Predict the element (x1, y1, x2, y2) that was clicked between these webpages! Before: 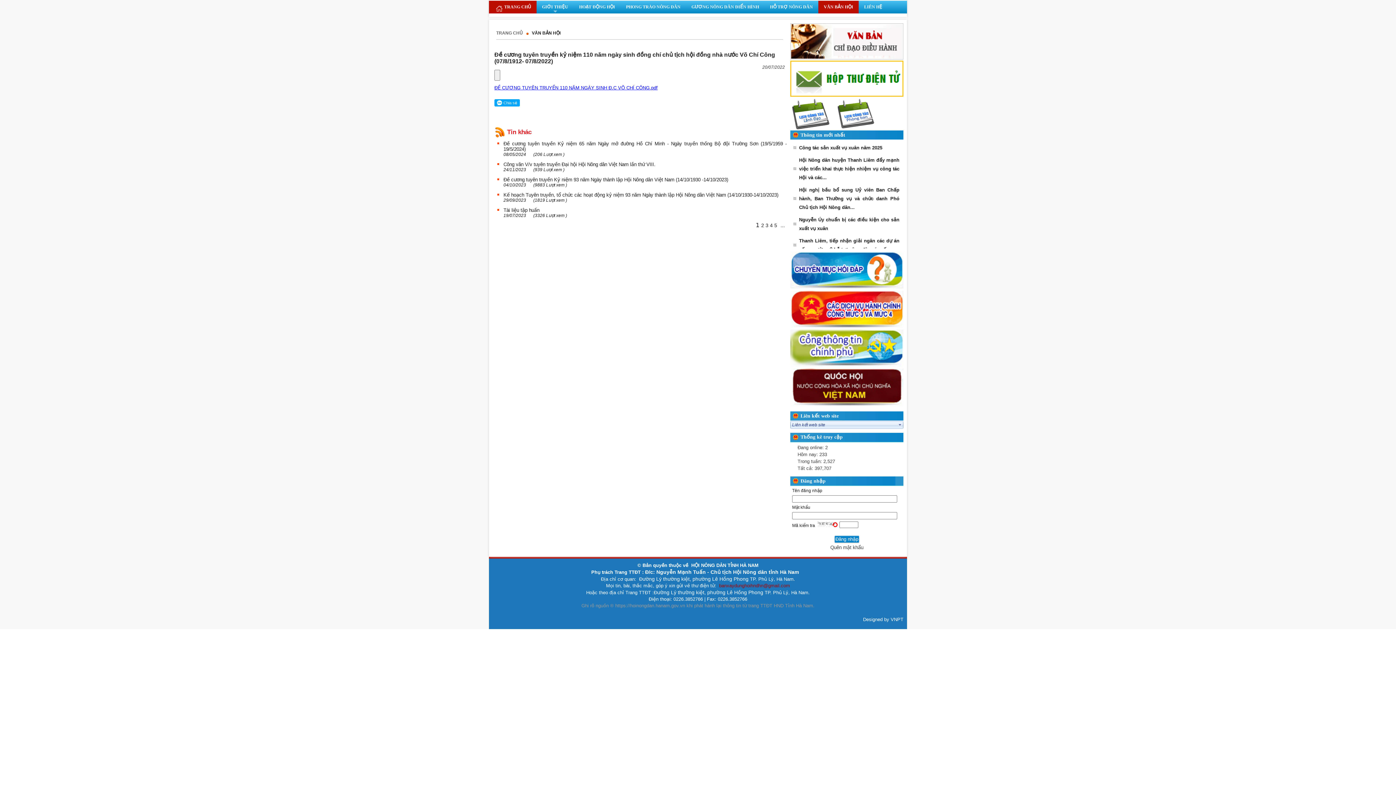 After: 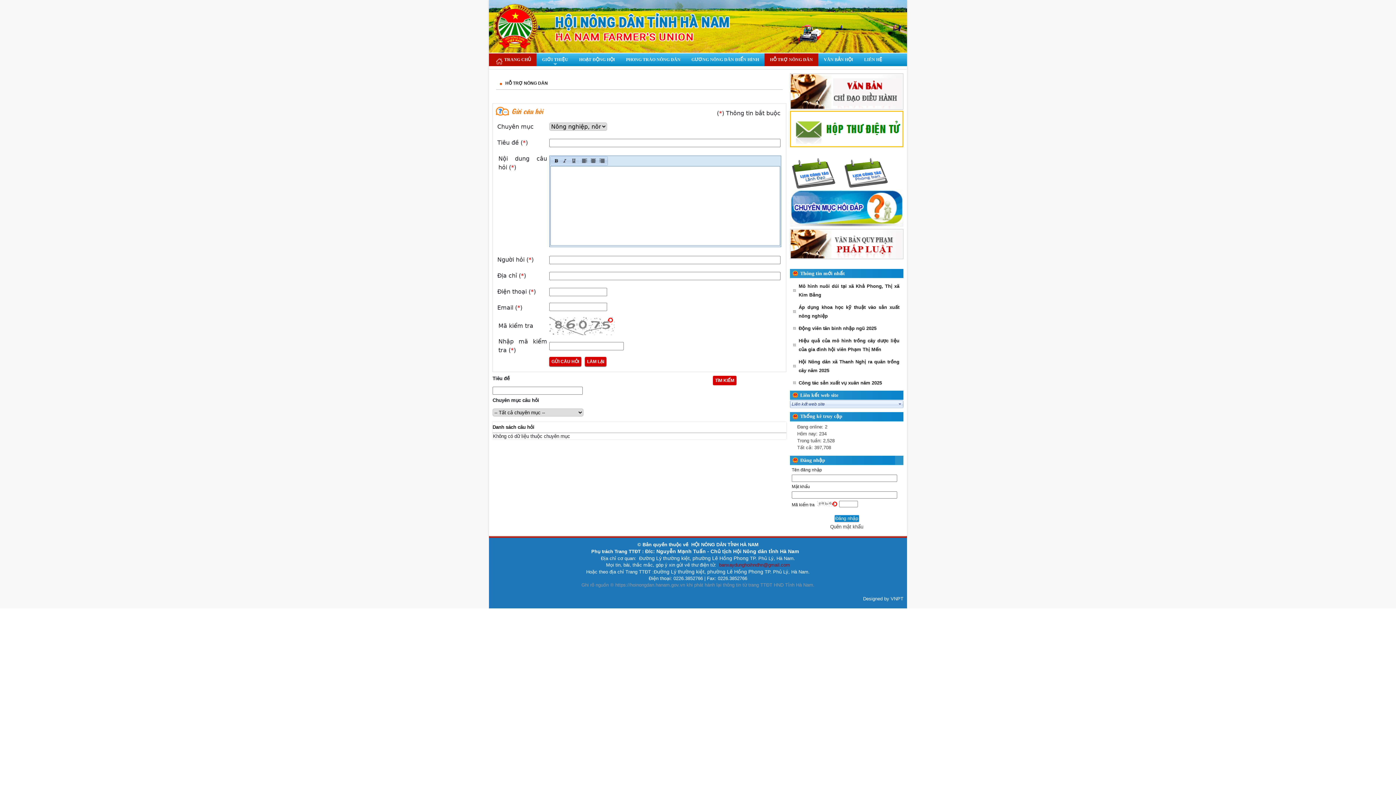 Action: bbox: (770, 0, 813, 13) label: HỖ TRỢ NÔNG DÂN